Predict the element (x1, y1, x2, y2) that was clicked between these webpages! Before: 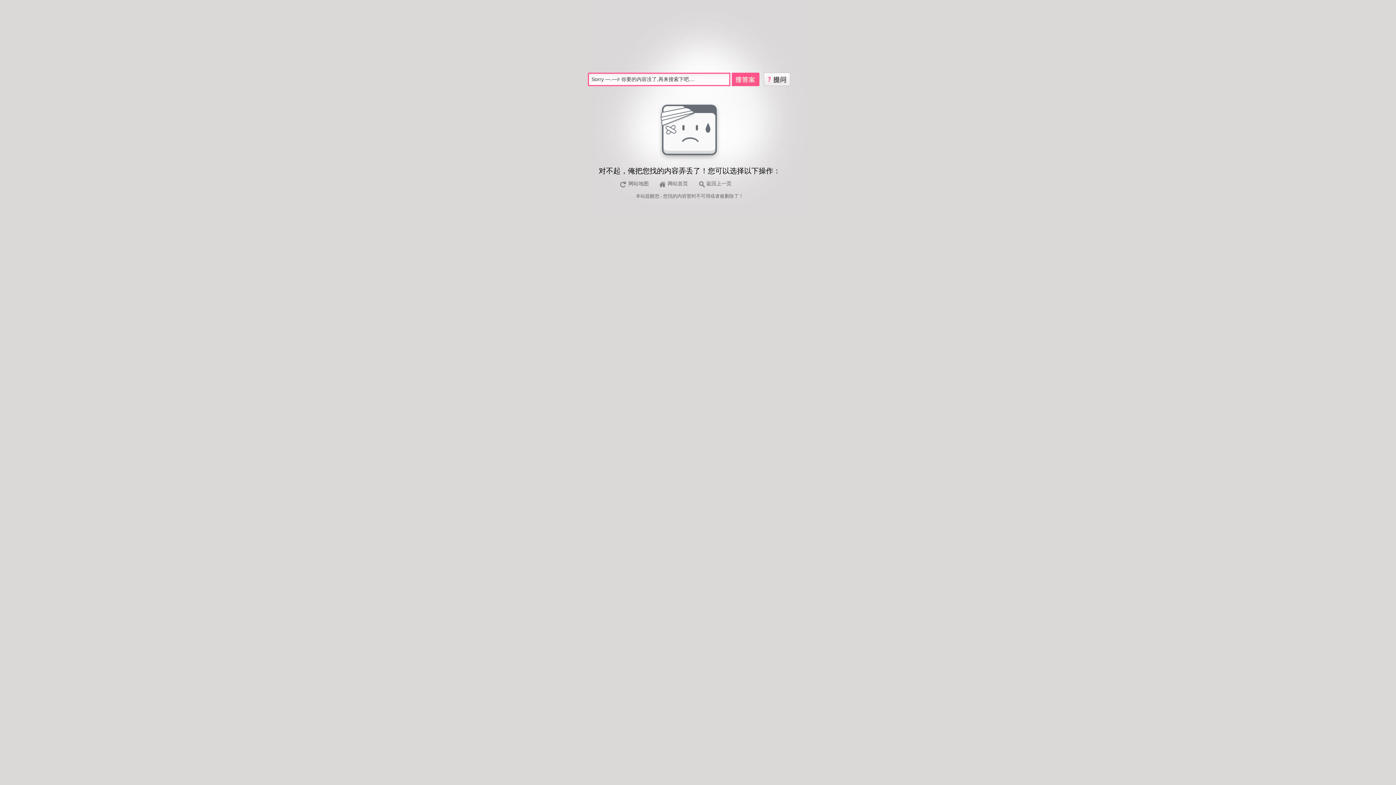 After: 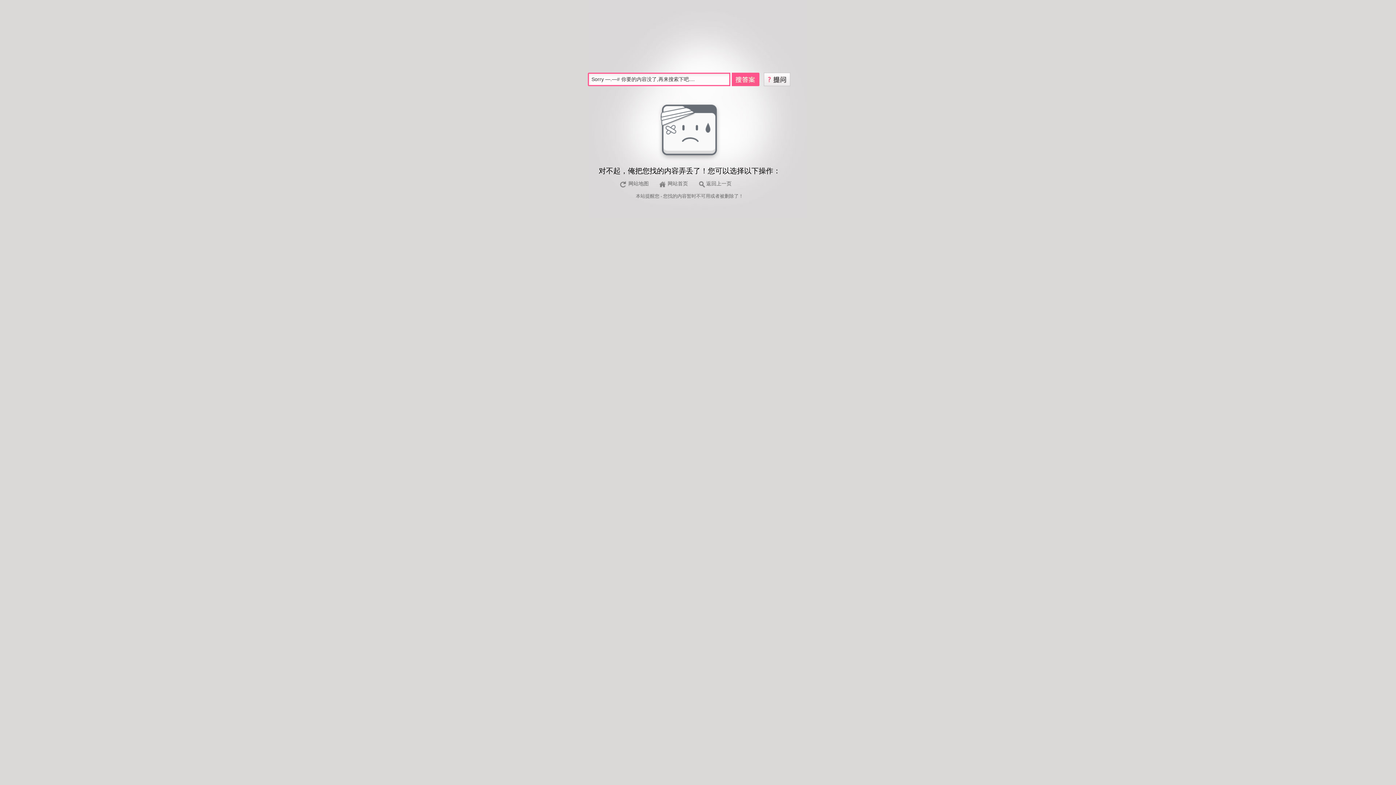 Action: bbox: (764, 75, 790, 81)